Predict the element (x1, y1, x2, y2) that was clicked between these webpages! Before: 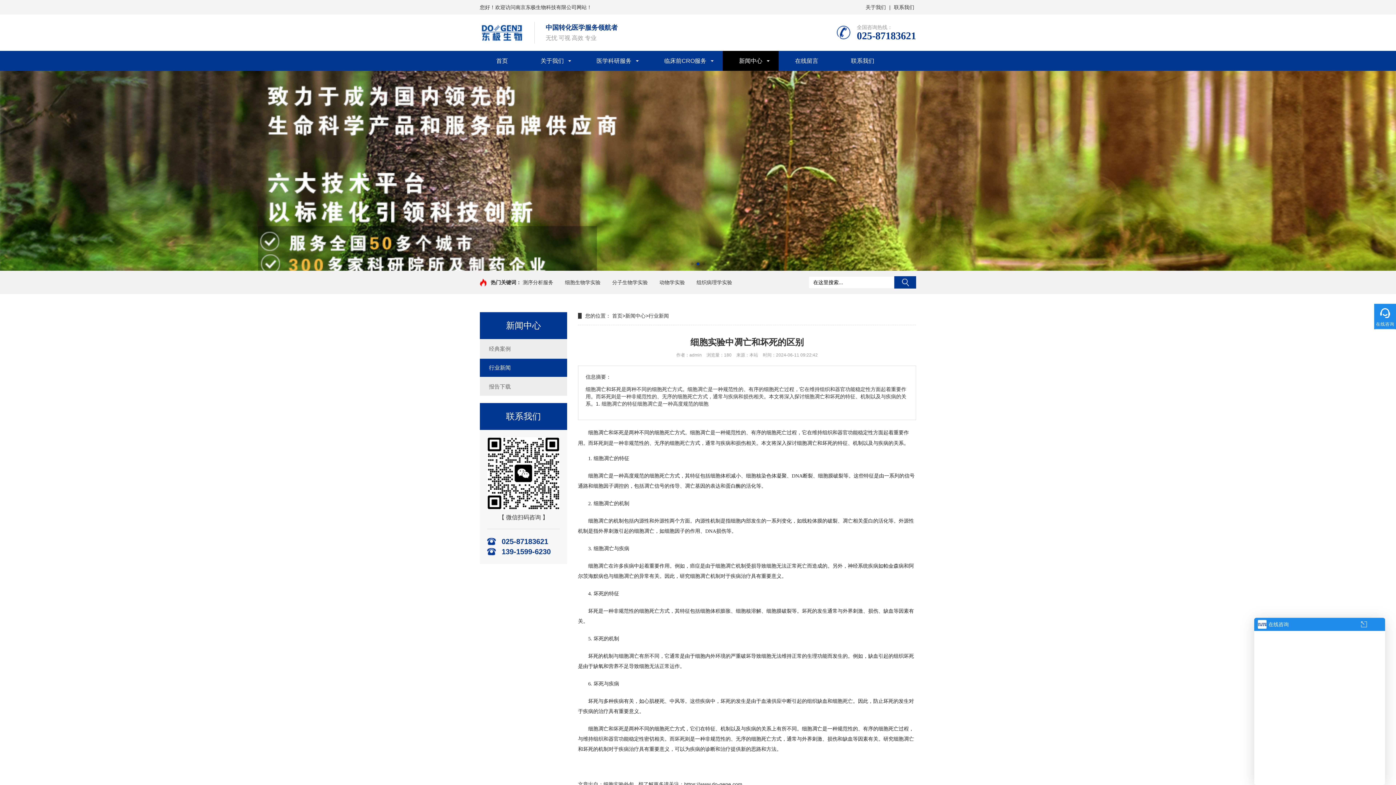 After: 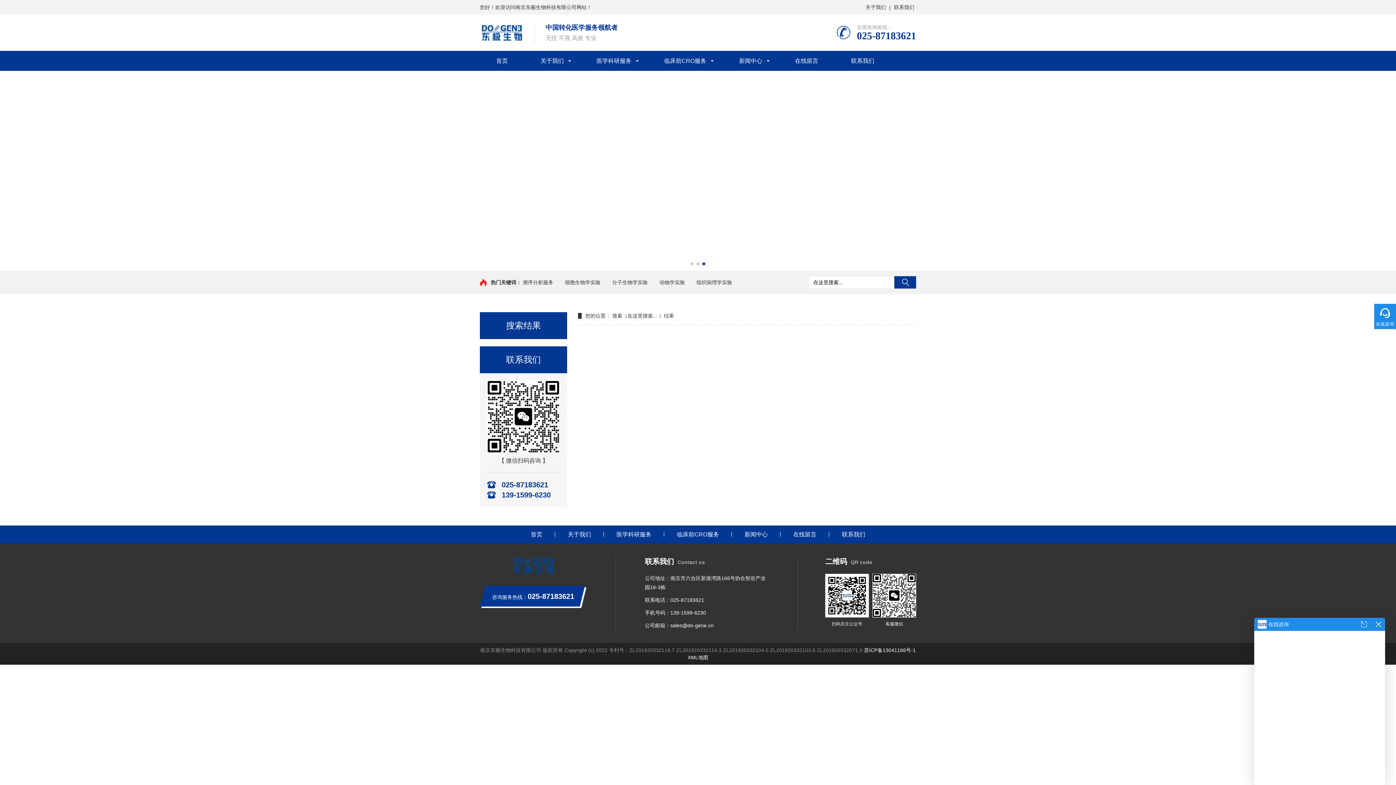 Action: bbox: (894, 276, 916, 288) label: 搜索